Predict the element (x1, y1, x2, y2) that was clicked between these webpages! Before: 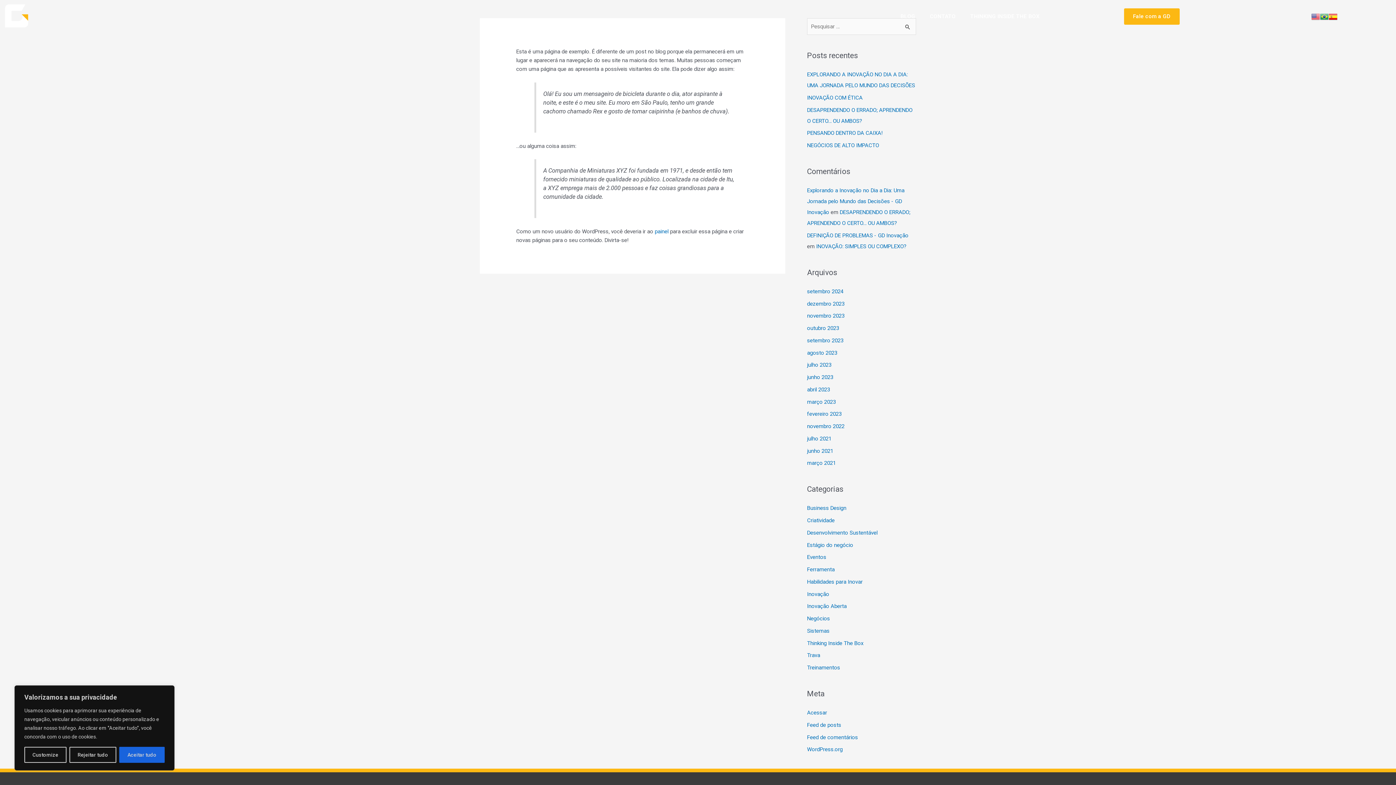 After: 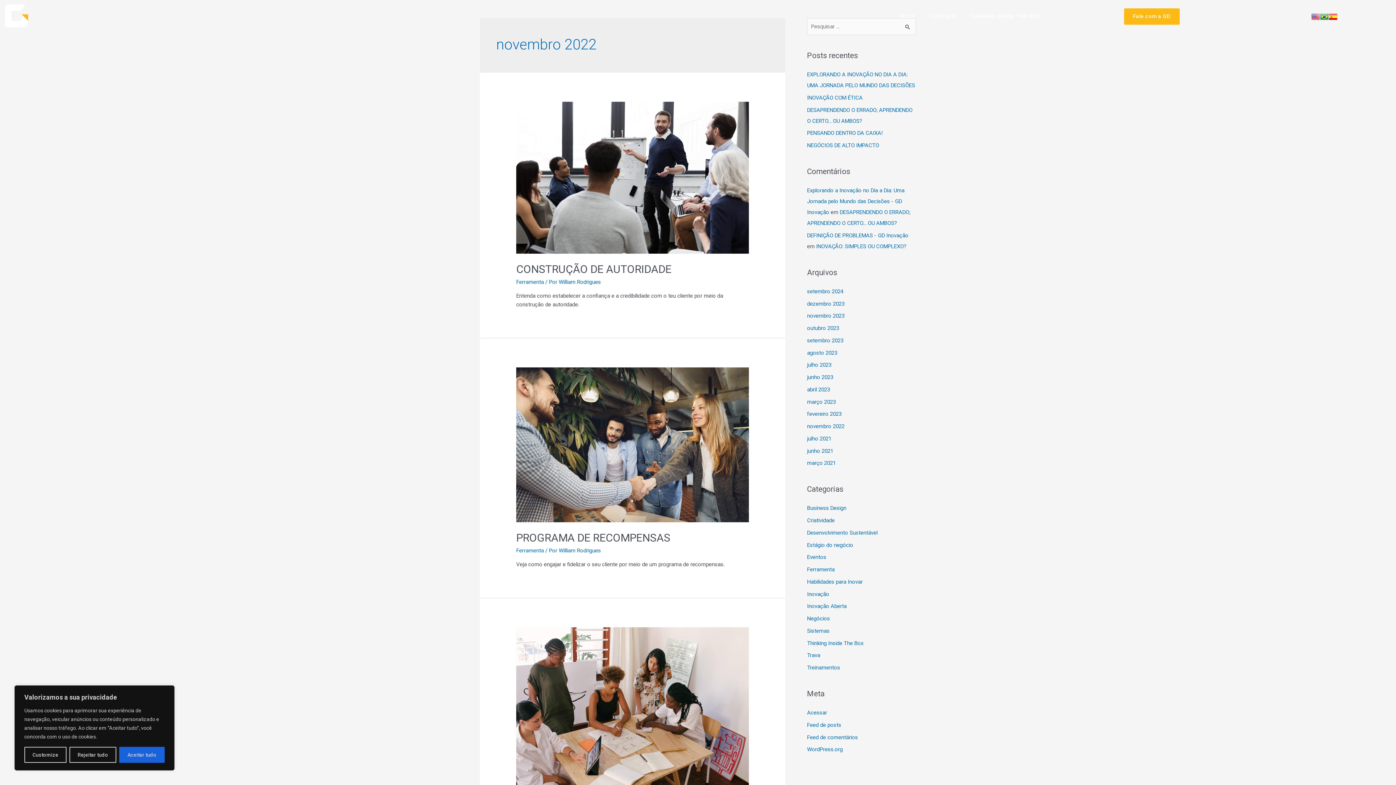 Action: label: novembro 2022 bbox: (807, 423, 844, 429)